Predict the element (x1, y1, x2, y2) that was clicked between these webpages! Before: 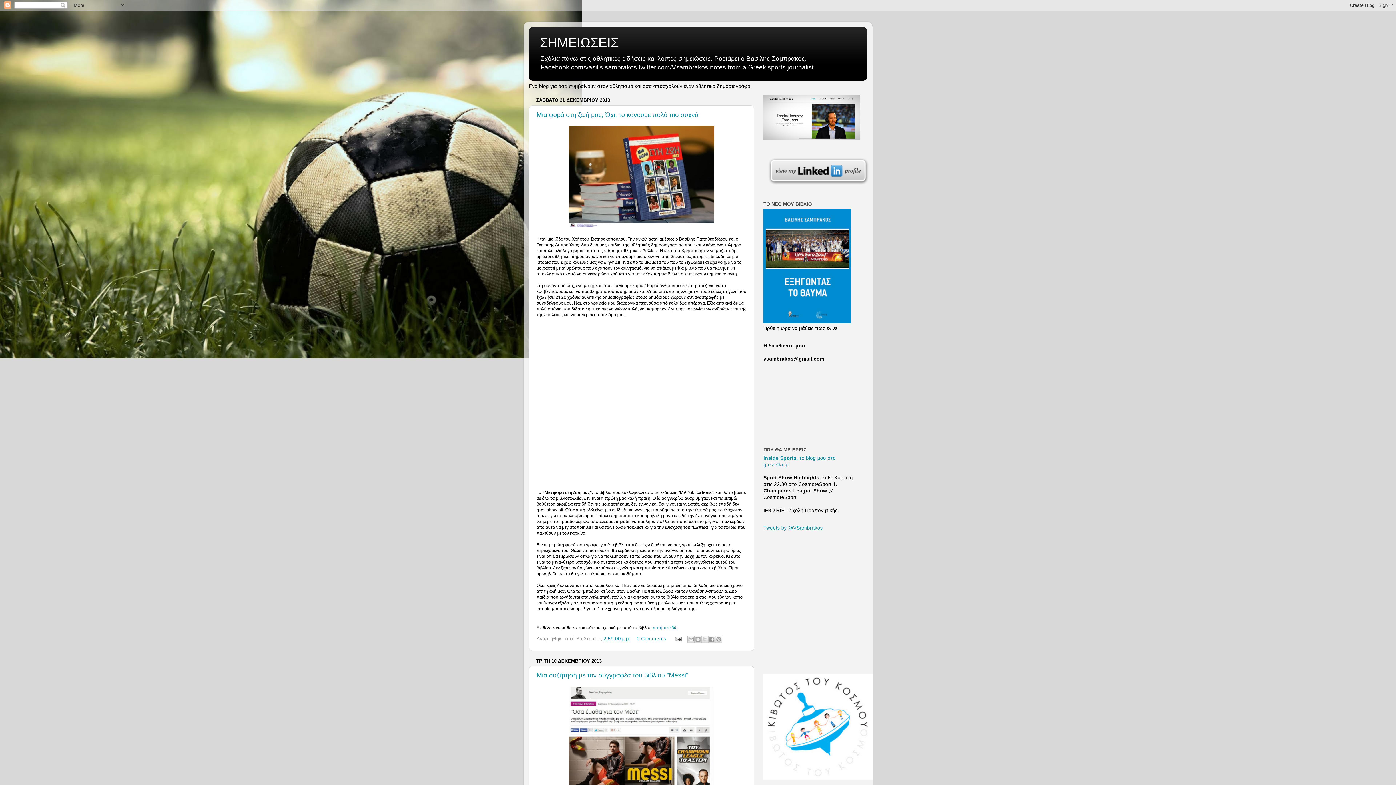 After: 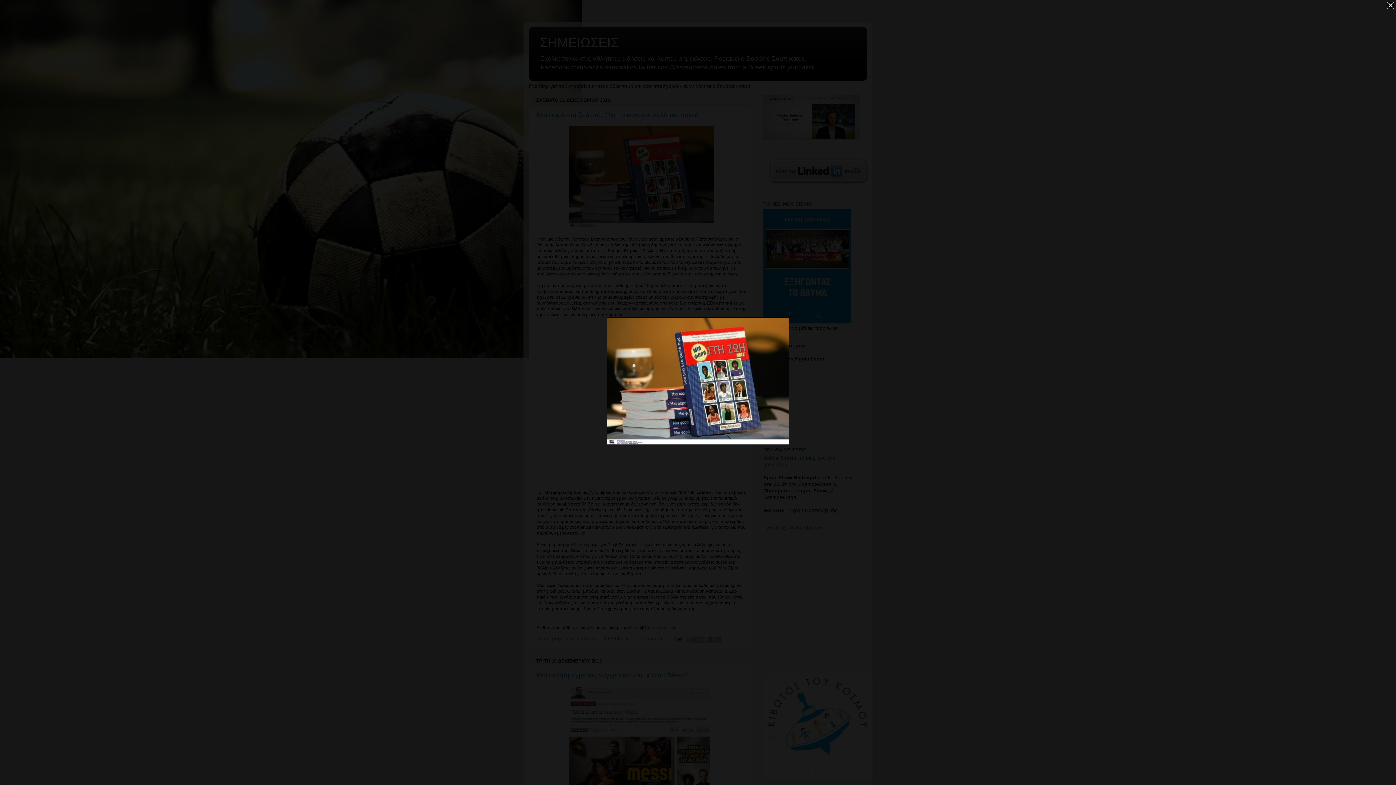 Action: bbox: (569, 222, 714, 228)